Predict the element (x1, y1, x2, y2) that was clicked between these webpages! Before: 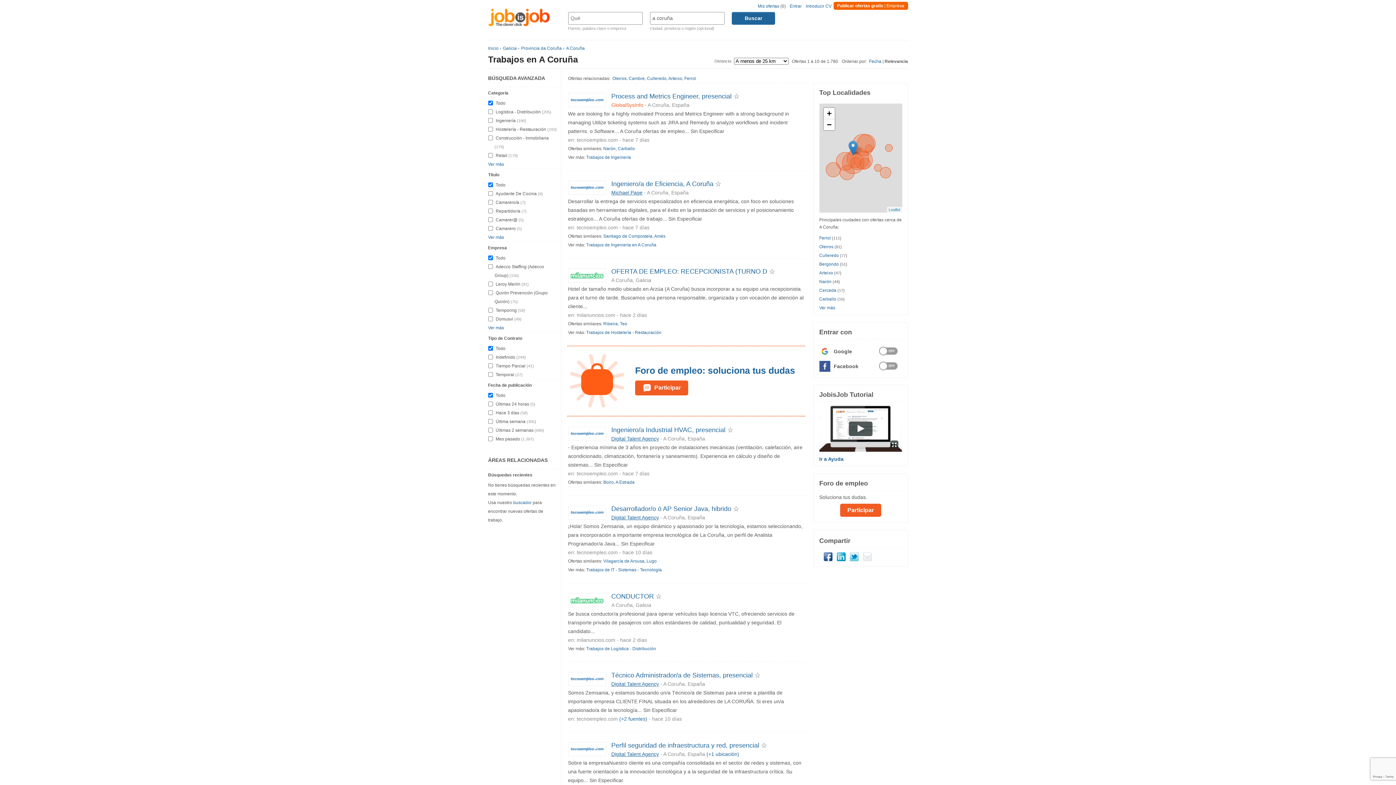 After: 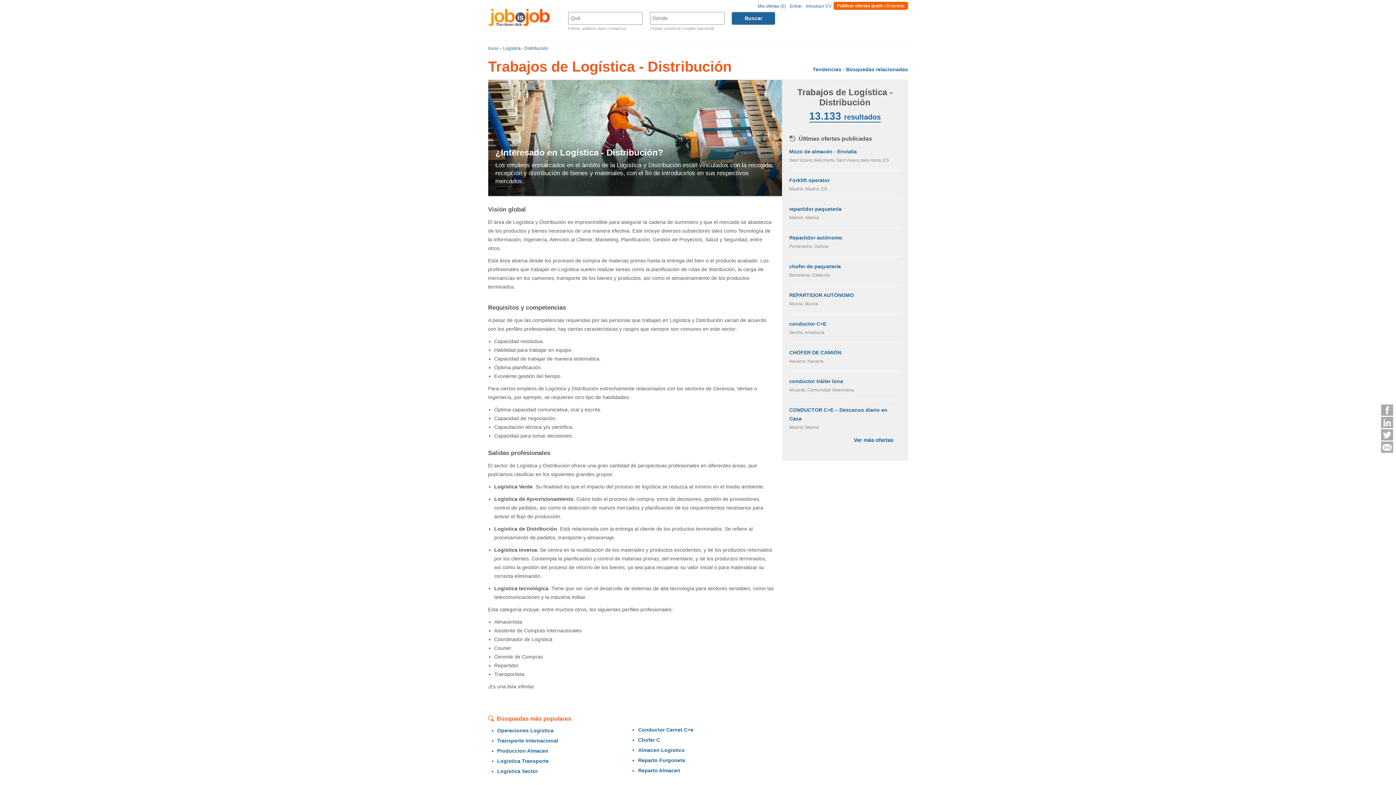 Action: label: Trabajos de Logística - Distribución bbox: (586, 646, 656, 651)